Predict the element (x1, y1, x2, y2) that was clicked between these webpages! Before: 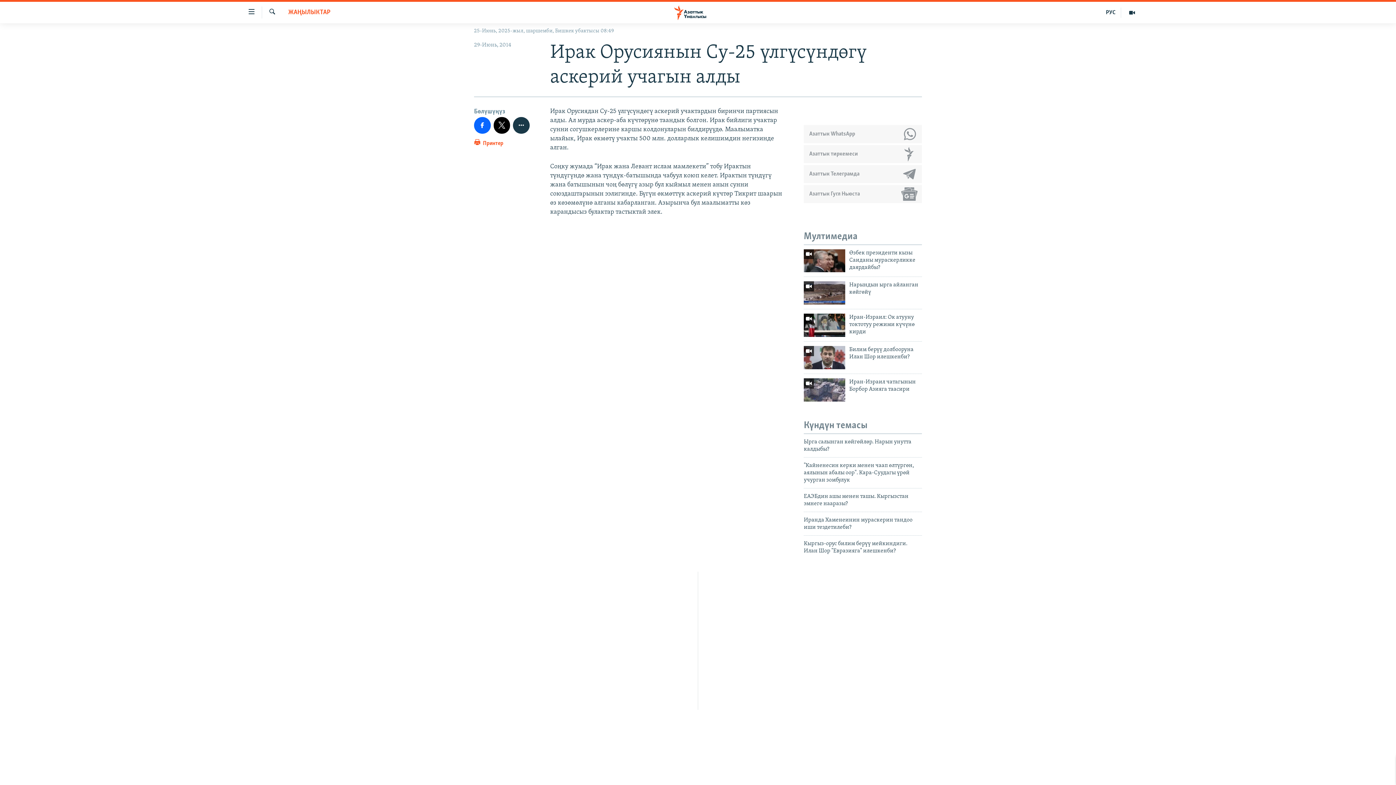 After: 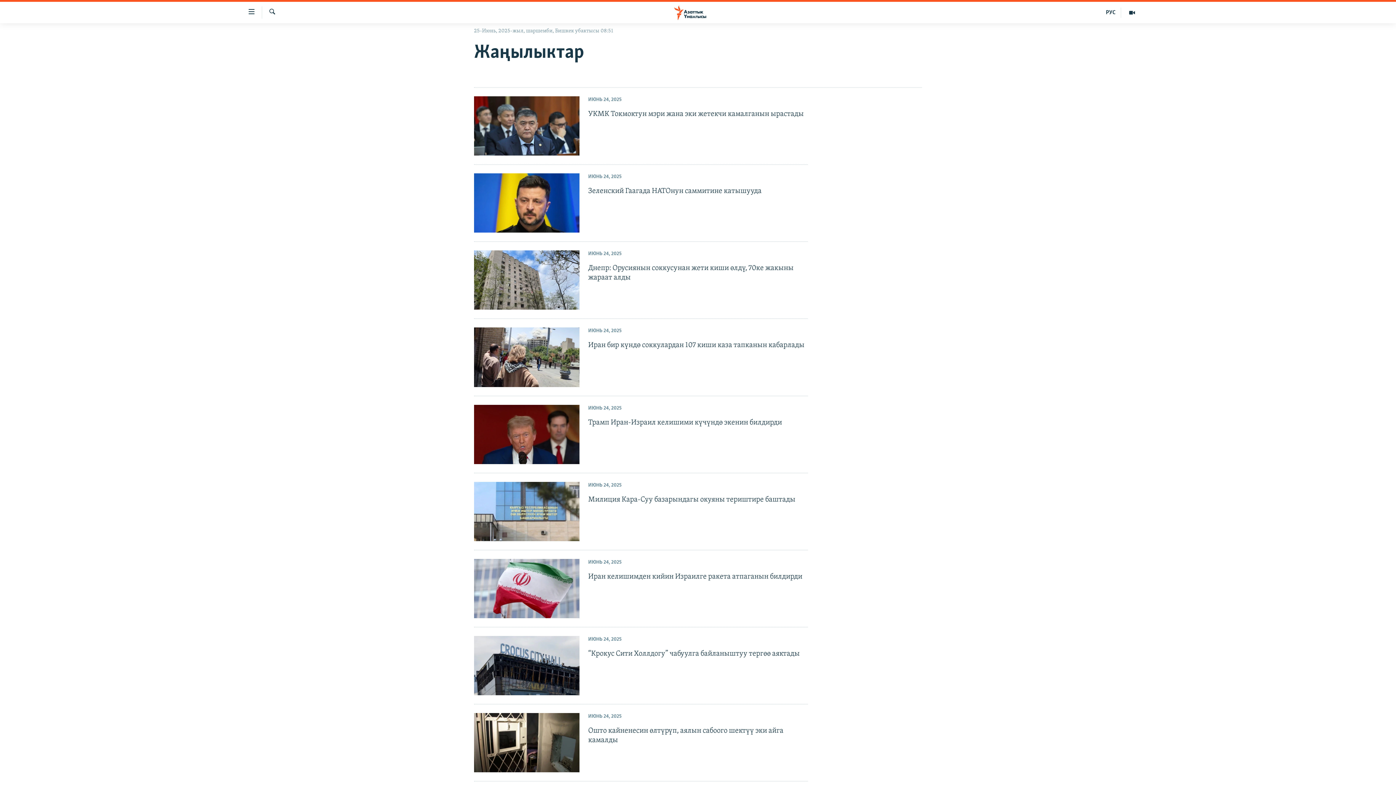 Action: label: ЖАҢЫЛЫКТАР bbox: (288, 8, 330, 17)